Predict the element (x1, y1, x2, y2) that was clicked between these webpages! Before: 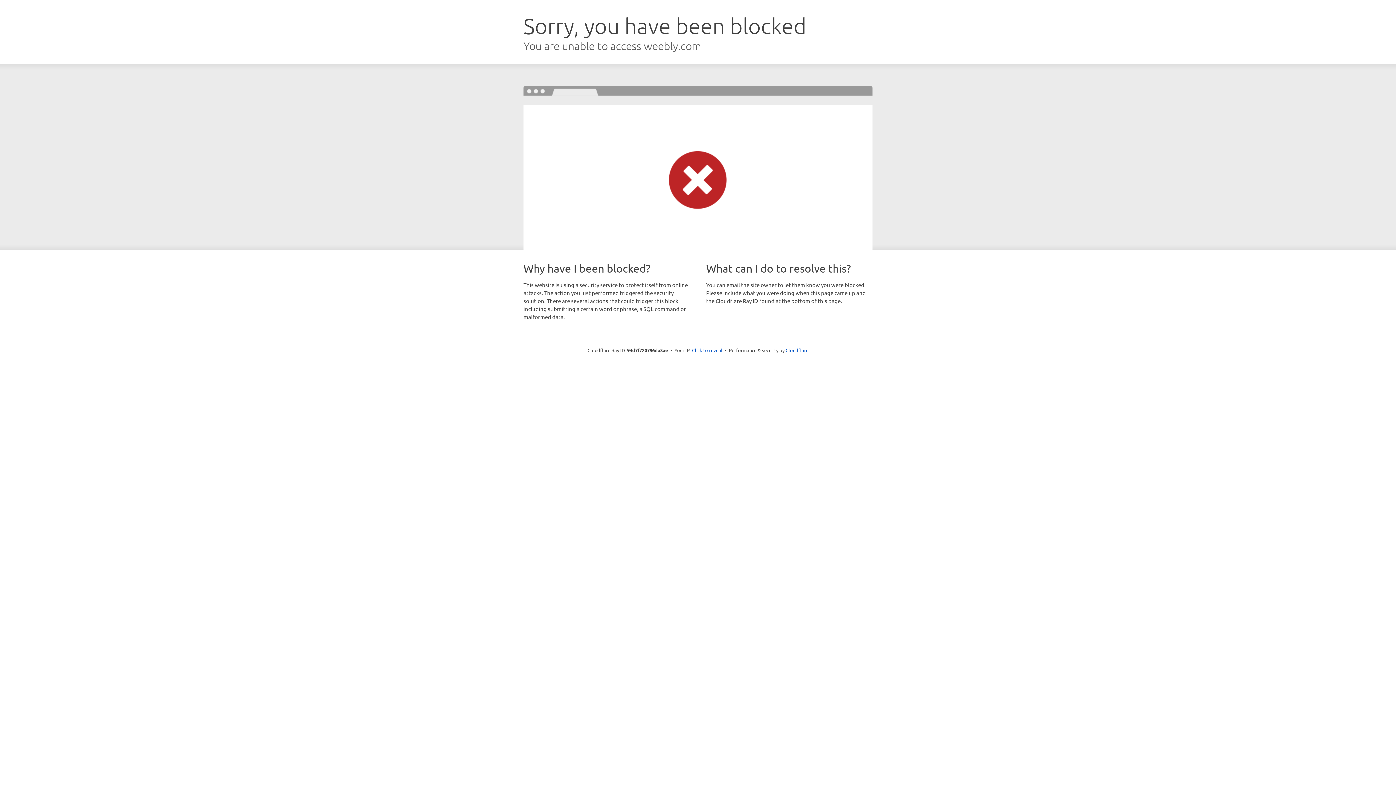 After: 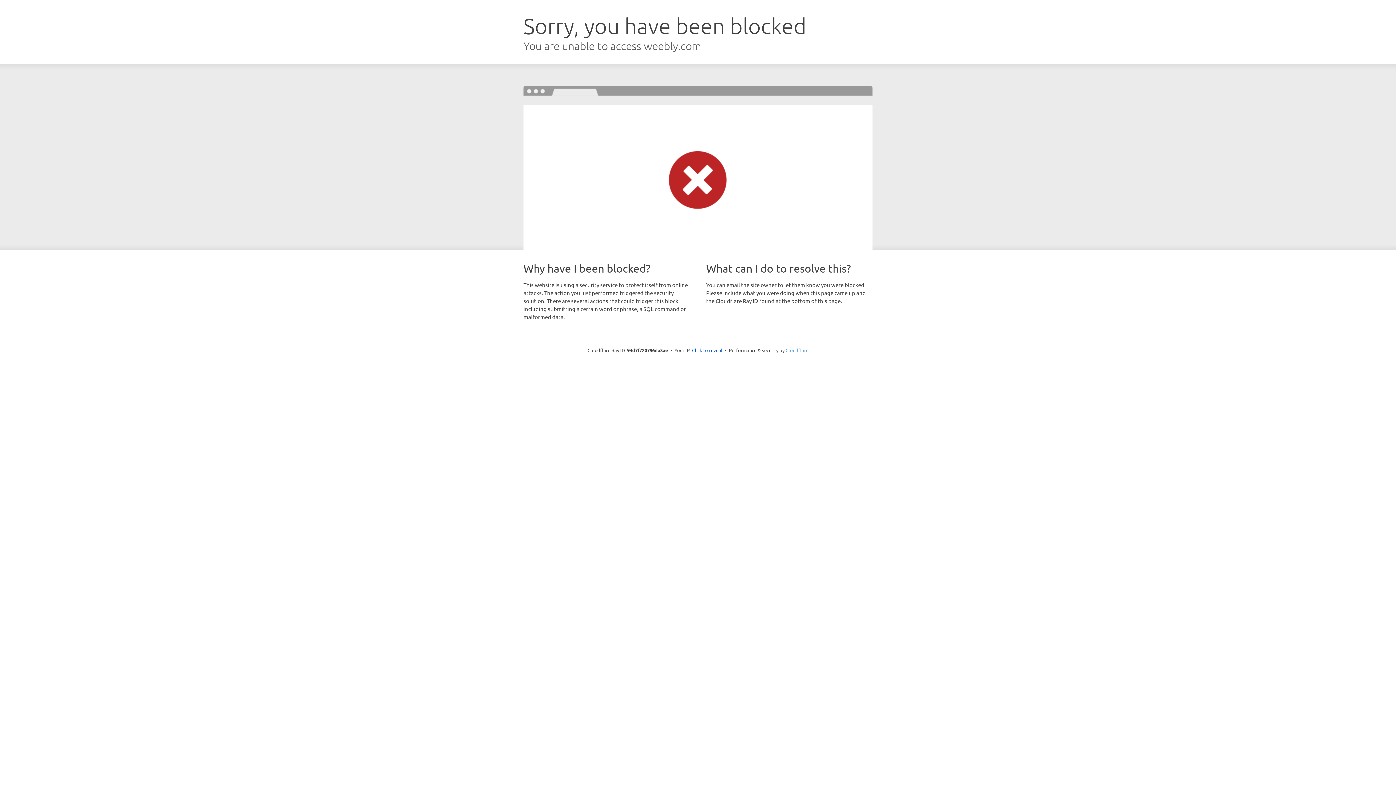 Action: bbox: (785, 347, 808, 353) label: Cloudflare